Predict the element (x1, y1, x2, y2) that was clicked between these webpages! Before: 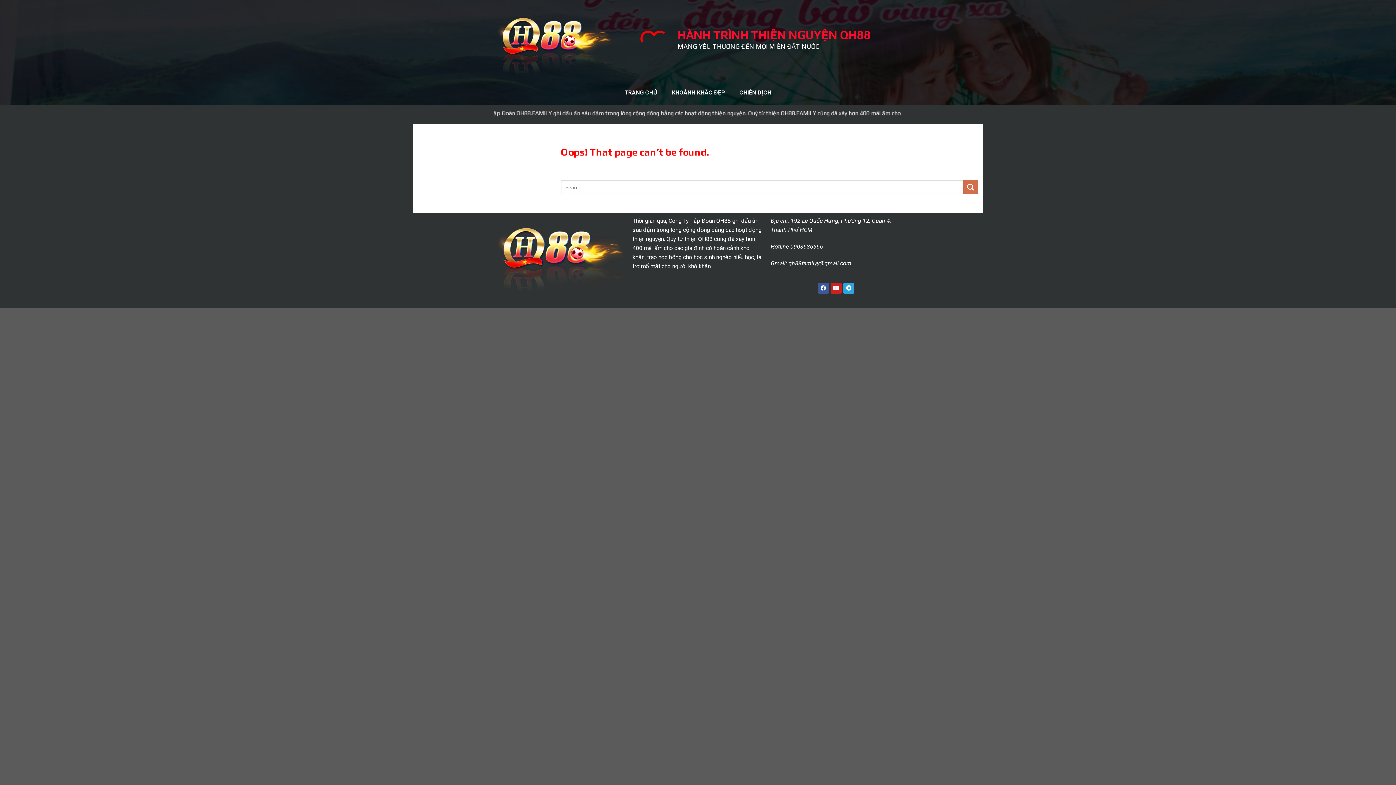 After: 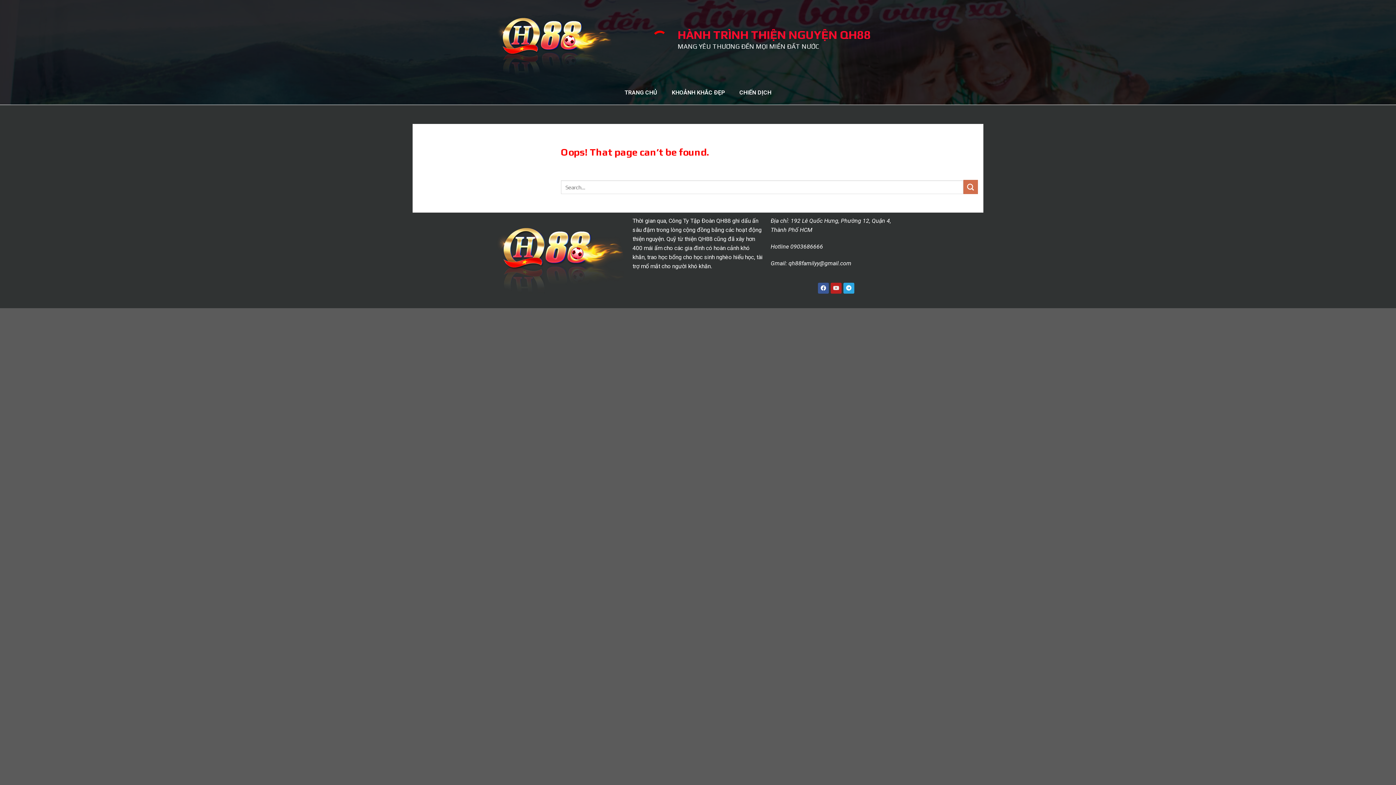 Action: bbox: (830, 282, 841, 293) label: Youtube